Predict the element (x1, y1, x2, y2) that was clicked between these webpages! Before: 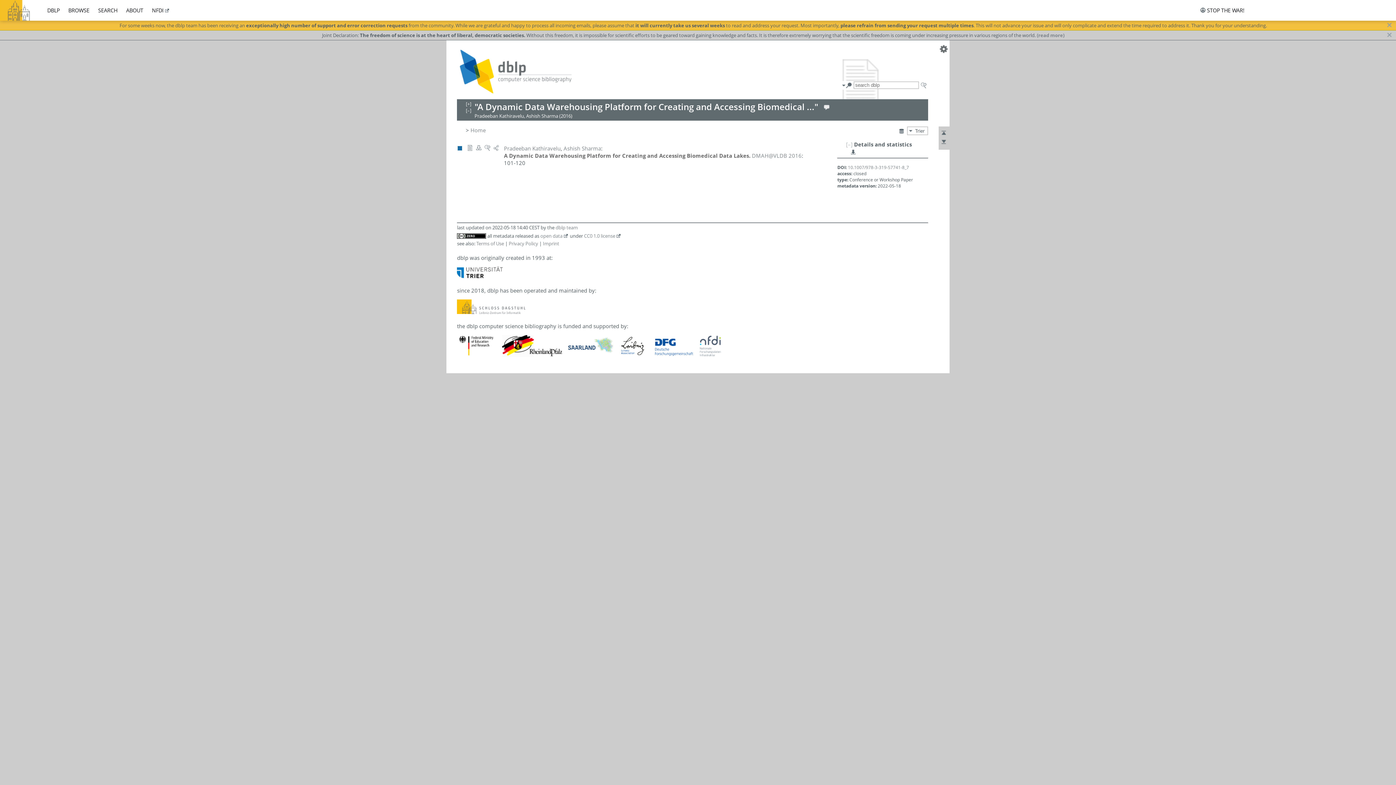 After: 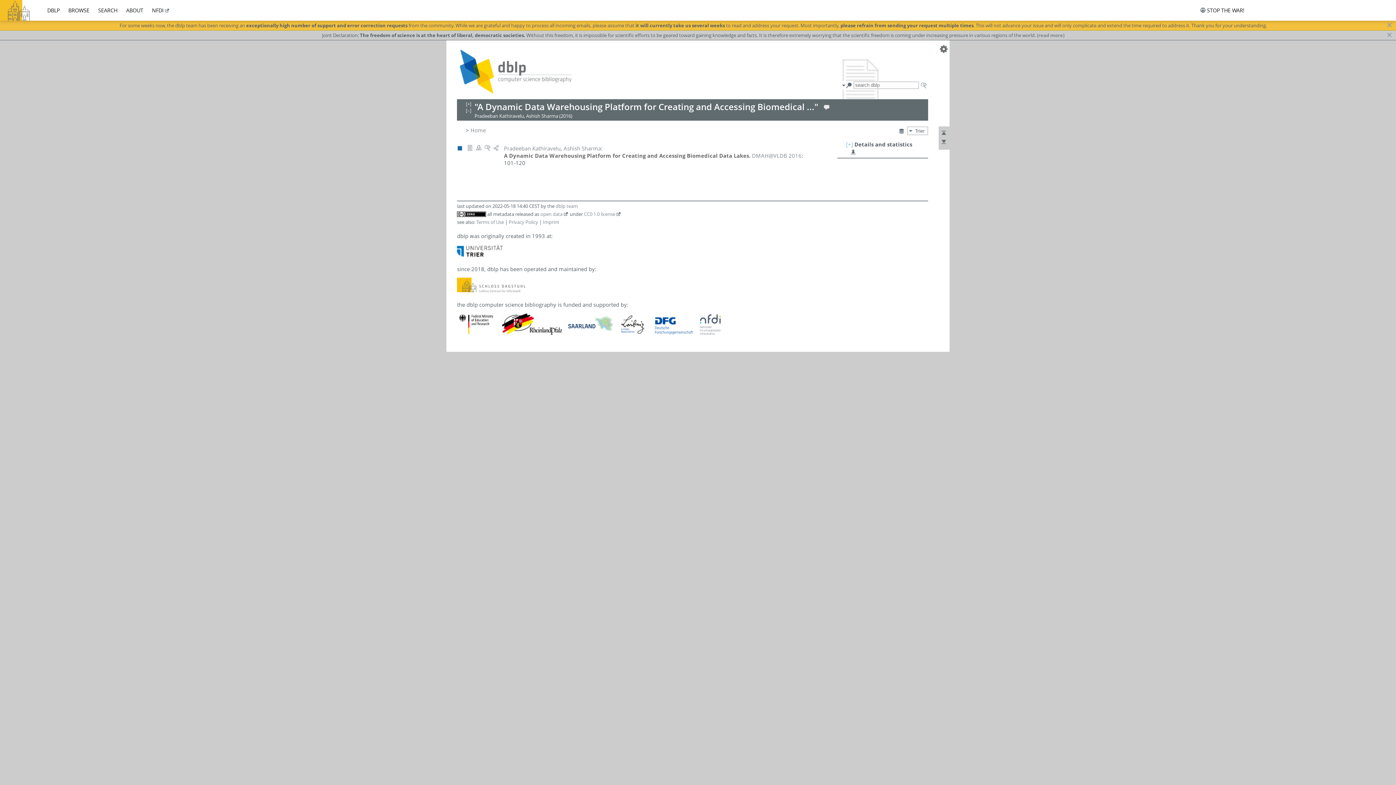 Action: label: [–] bbox: (846, 140, 852, 148)